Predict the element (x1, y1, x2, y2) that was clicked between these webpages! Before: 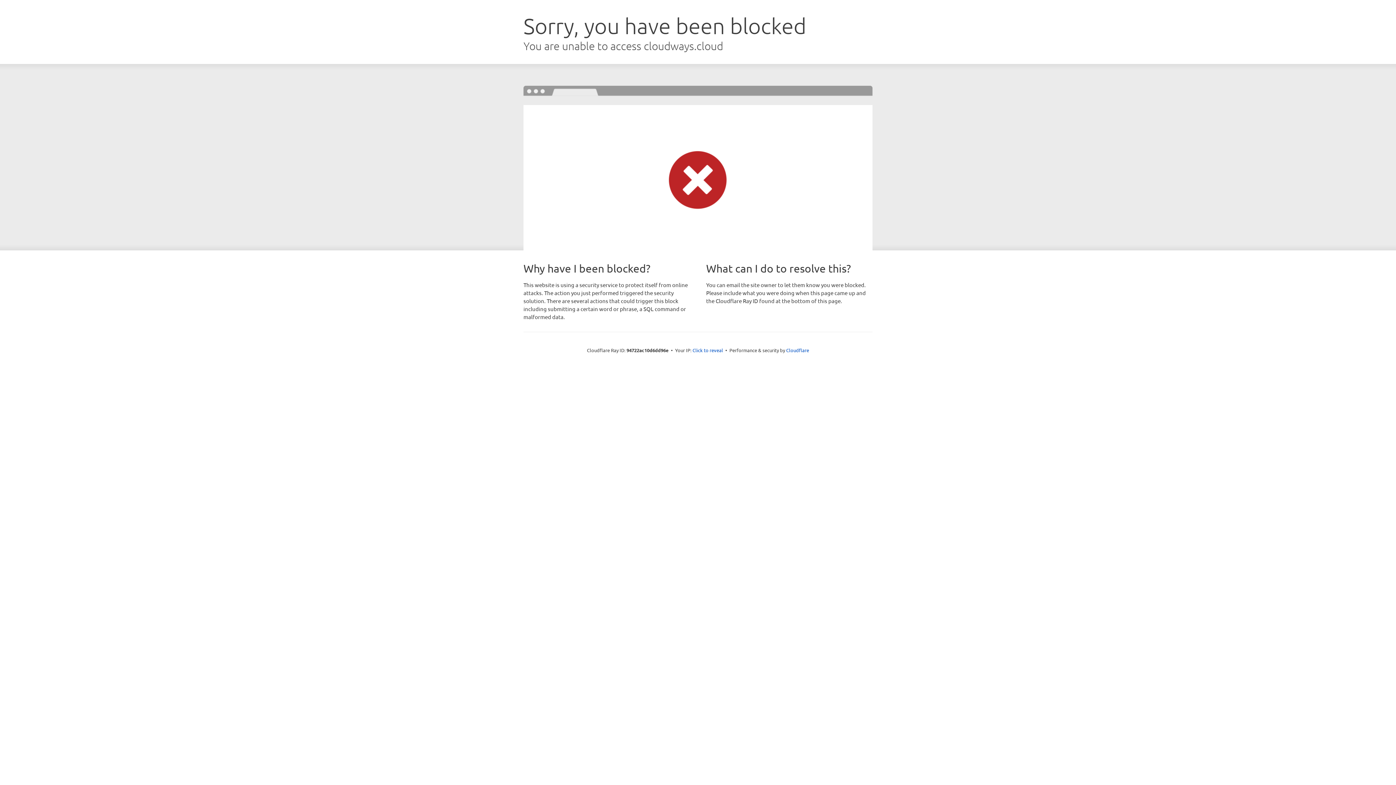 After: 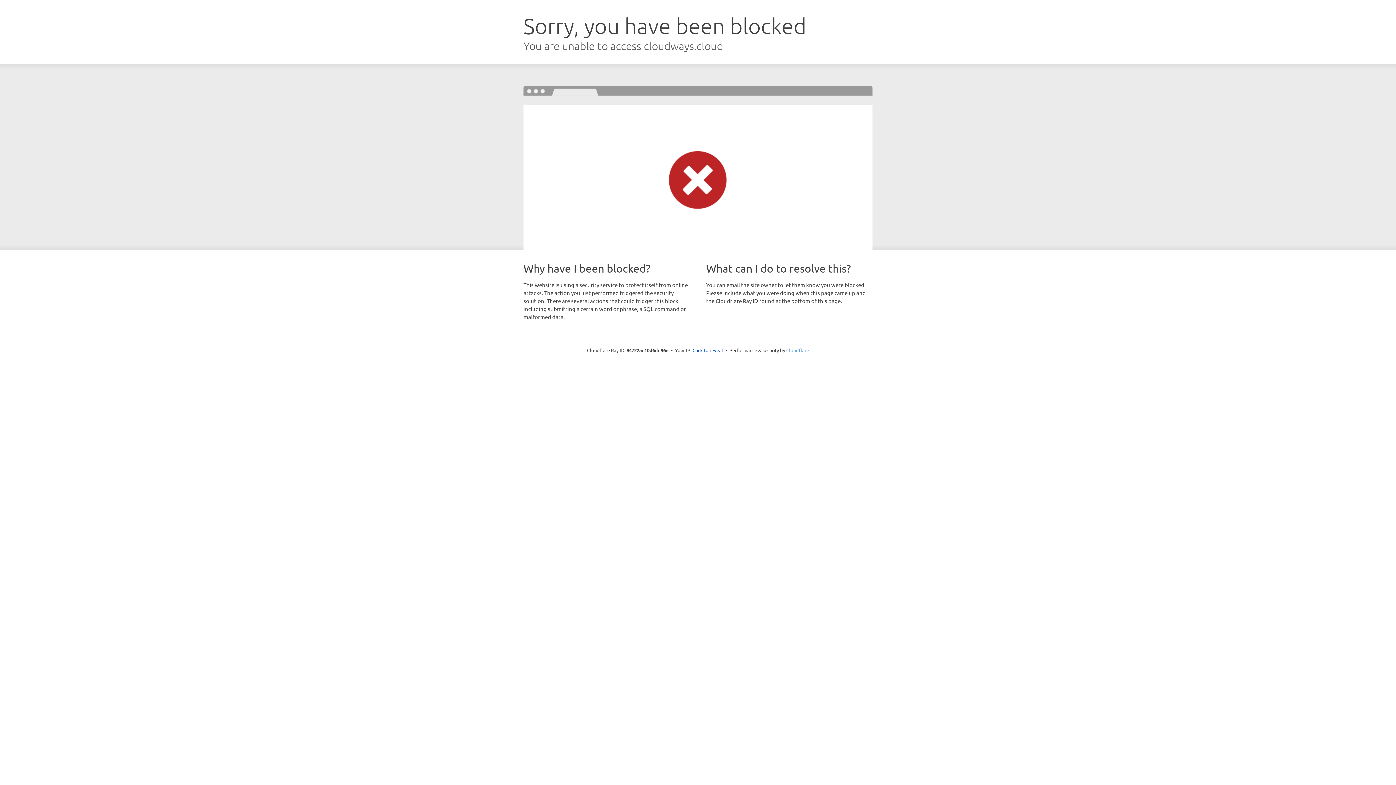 Action: label: Cloudflare bbox: (786, 347, 809, 353)